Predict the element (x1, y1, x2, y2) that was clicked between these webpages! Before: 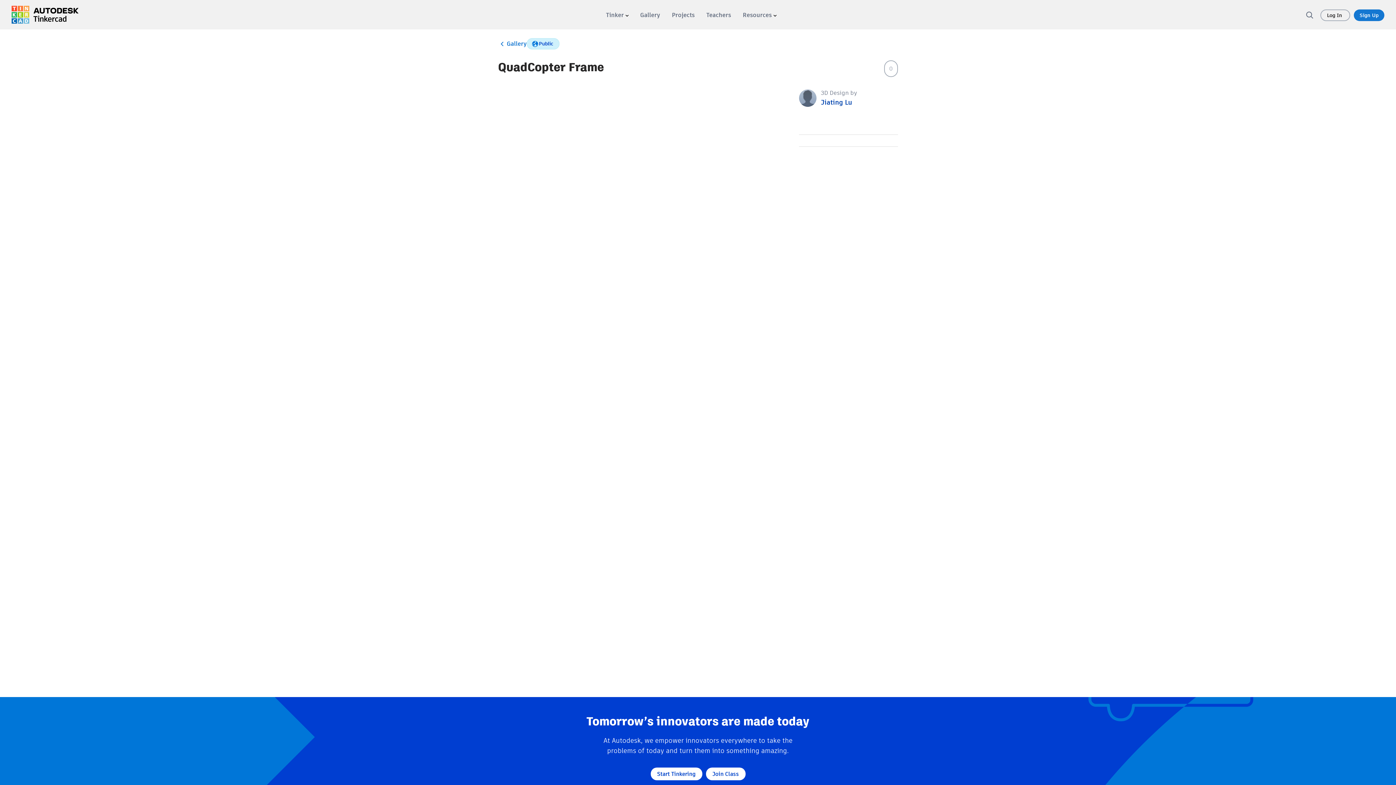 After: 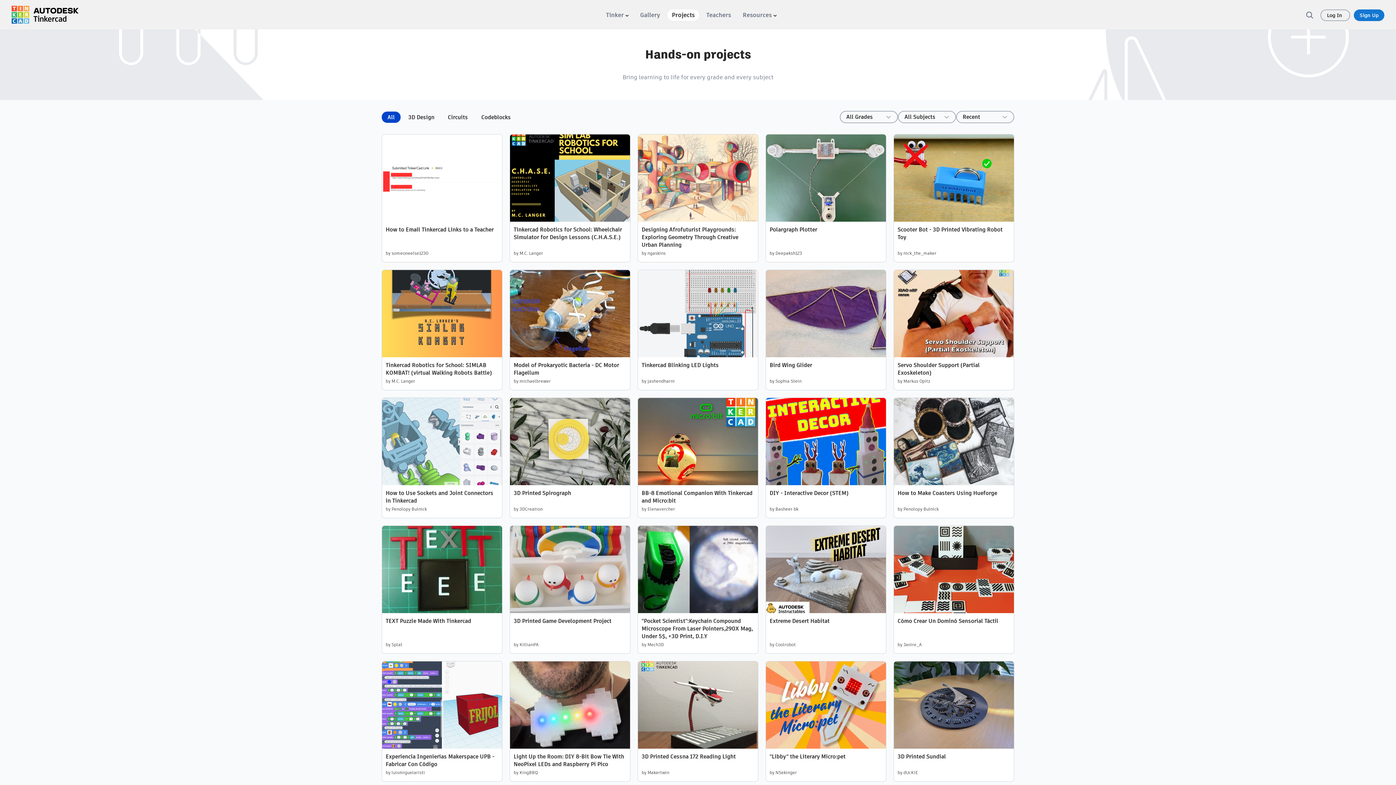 Action: bbox: (667, 9, 699, 20) label: Projects